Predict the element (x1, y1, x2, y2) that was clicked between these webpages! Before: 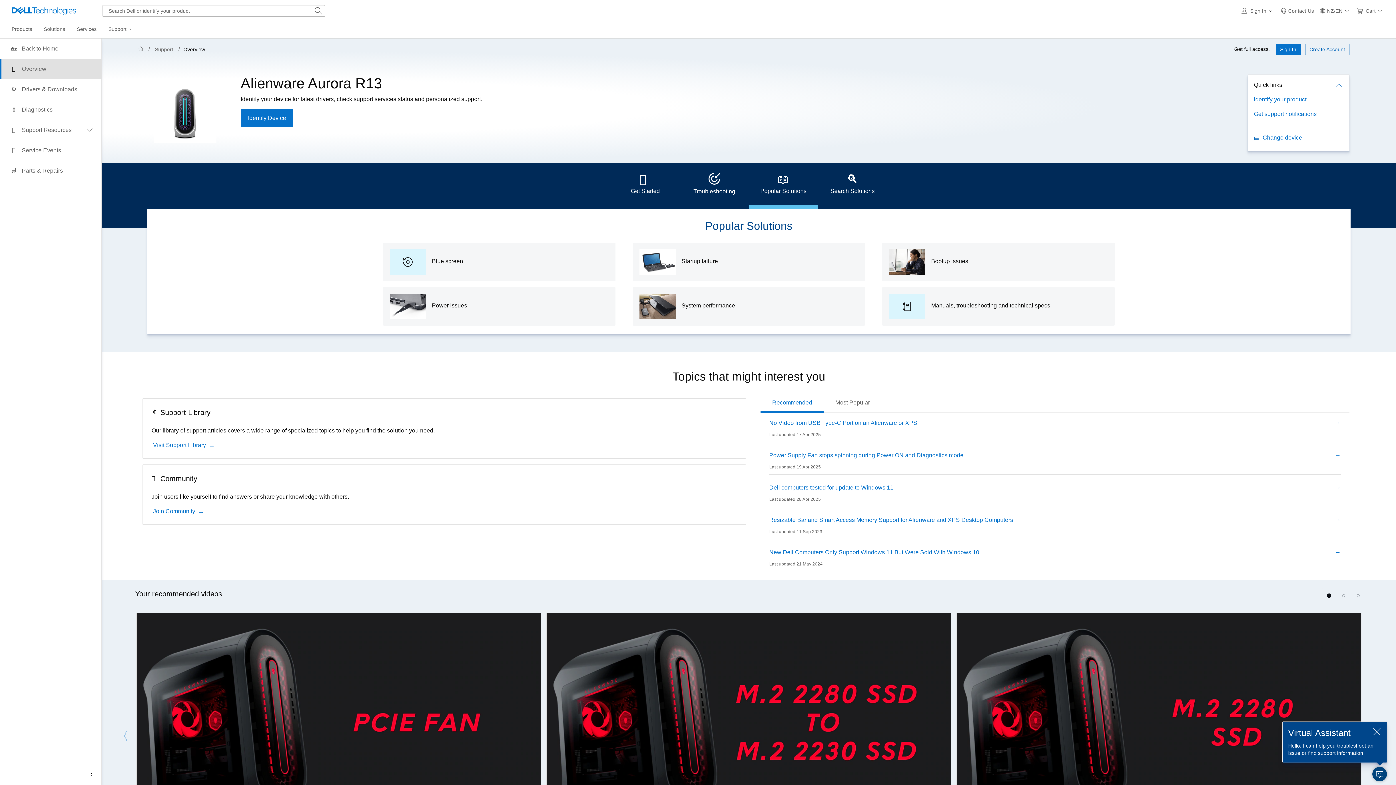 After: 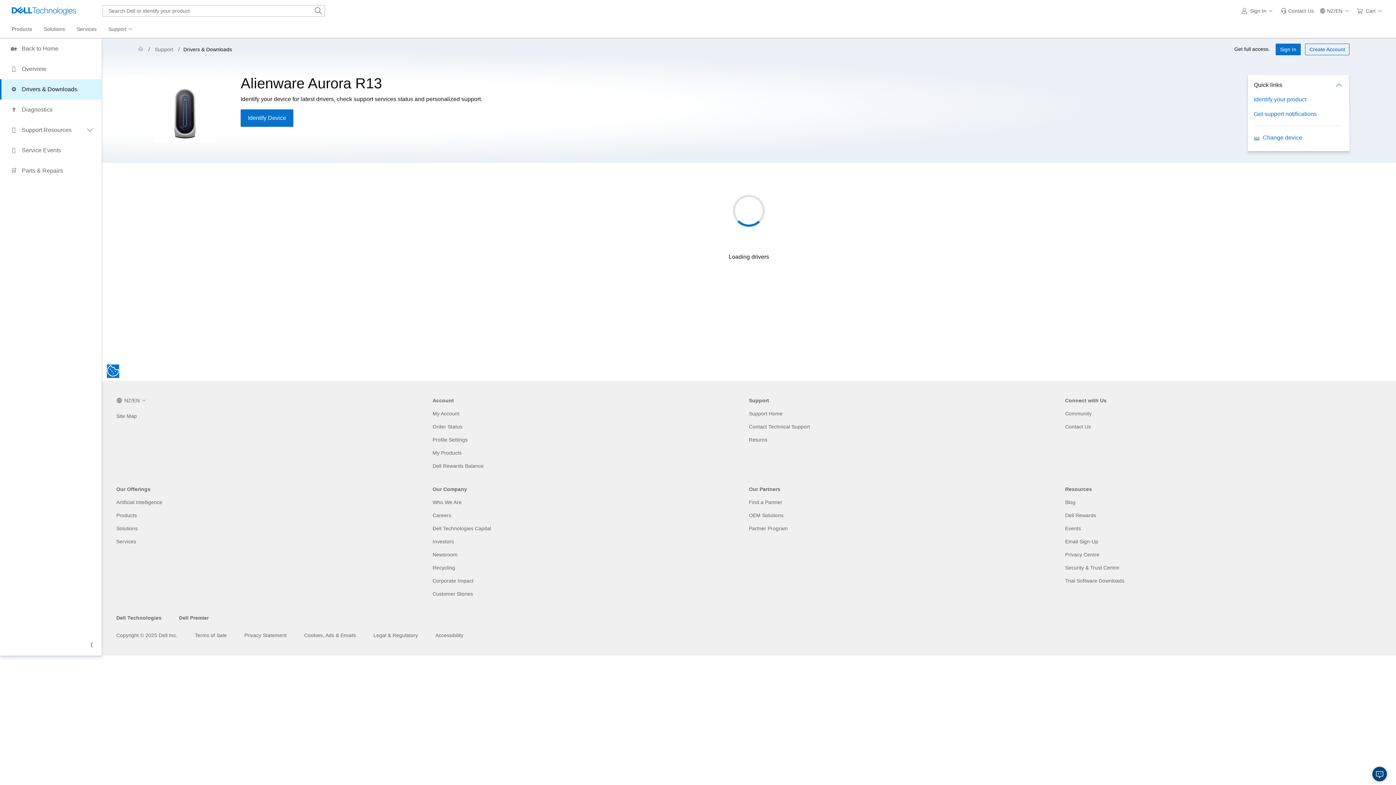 Action: label: Drivers & Downloads bbox: (0, 79, 101, 99)